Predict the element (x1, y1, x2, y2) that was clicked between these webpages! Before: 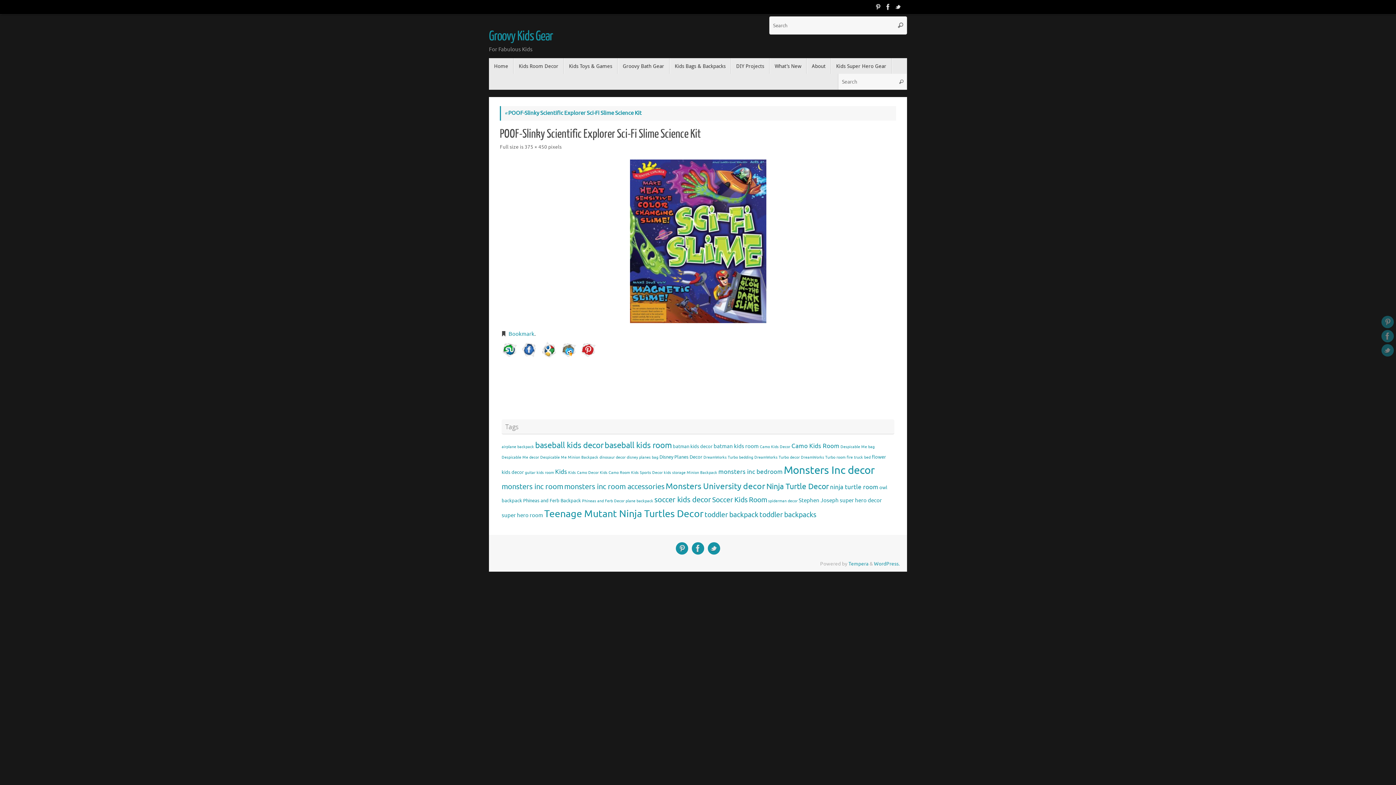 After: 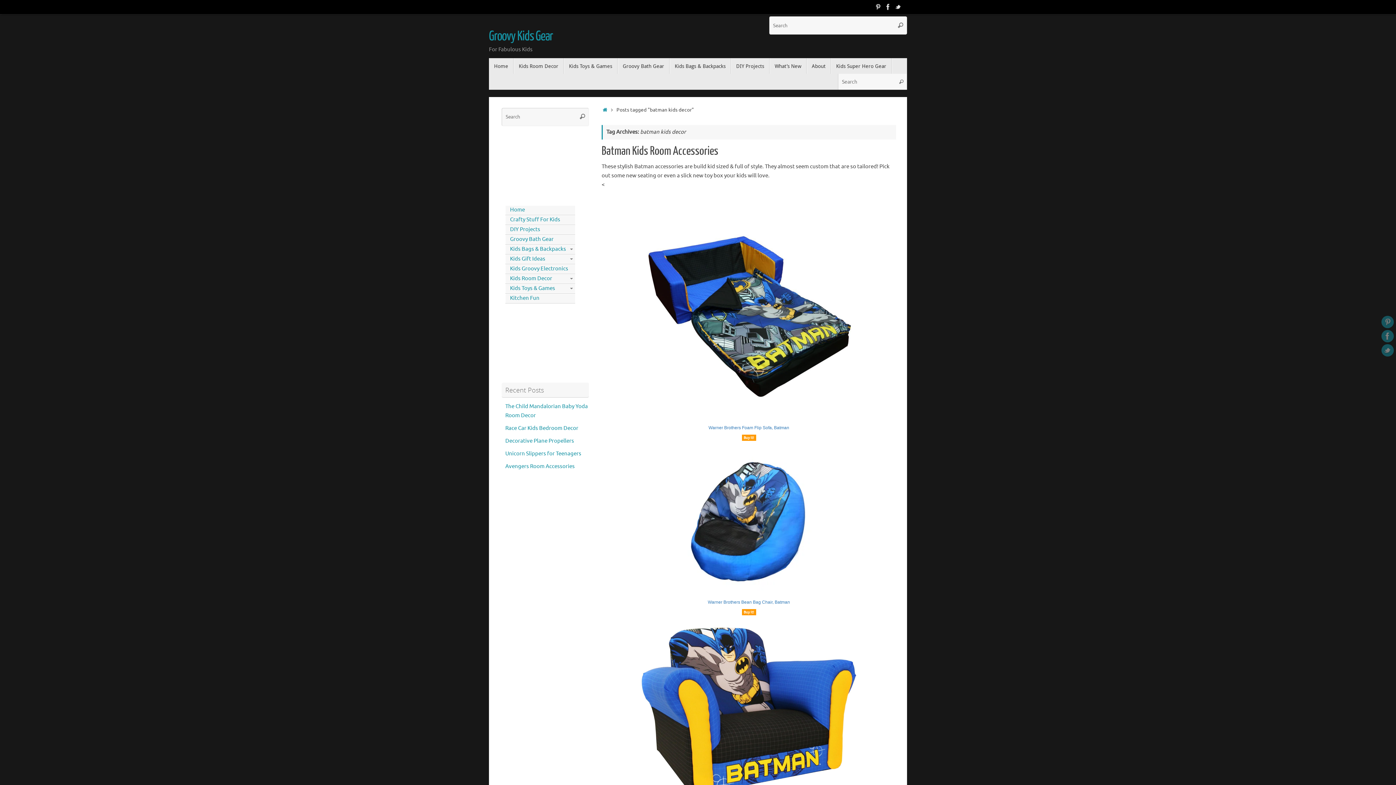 Action: bbox: (673, 443, 712, 449) label: batman kids decor (4 items)